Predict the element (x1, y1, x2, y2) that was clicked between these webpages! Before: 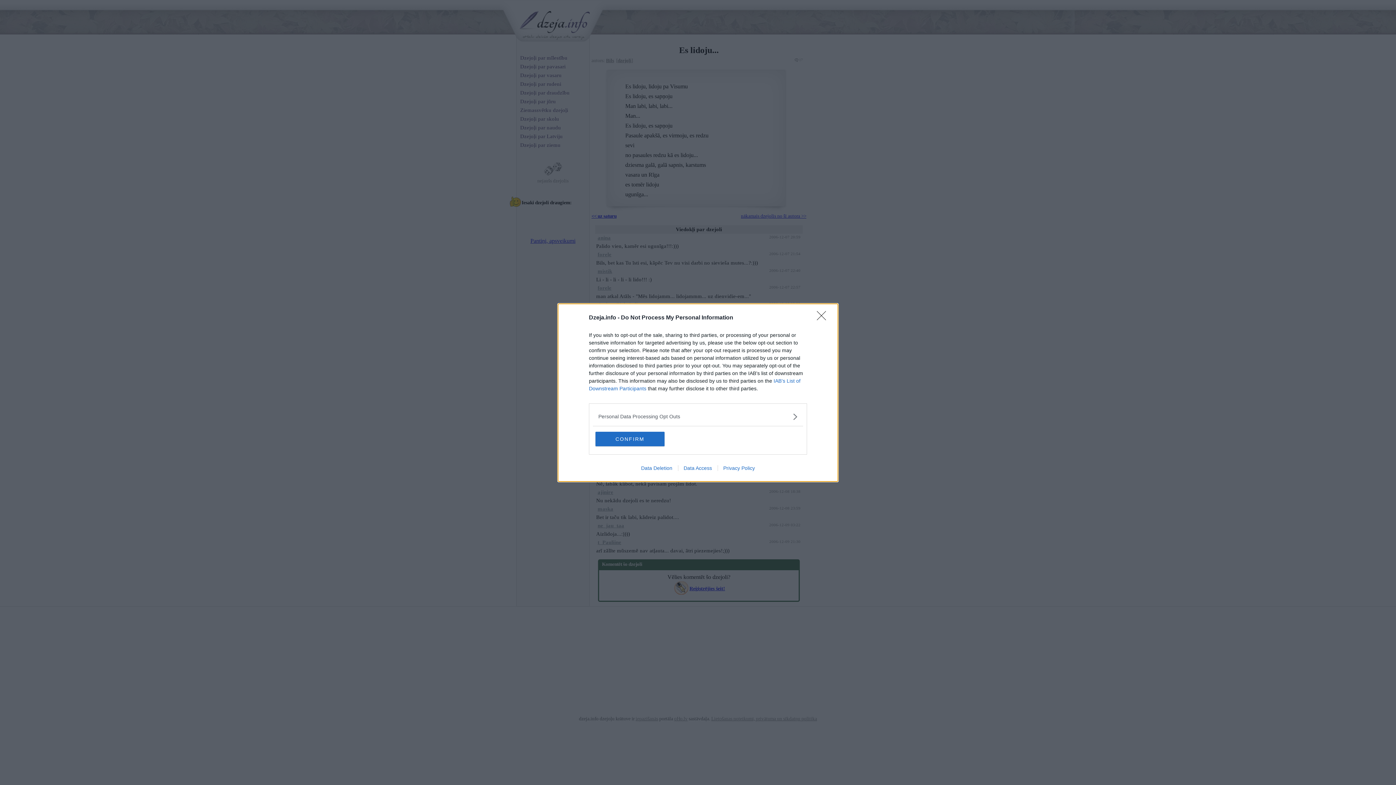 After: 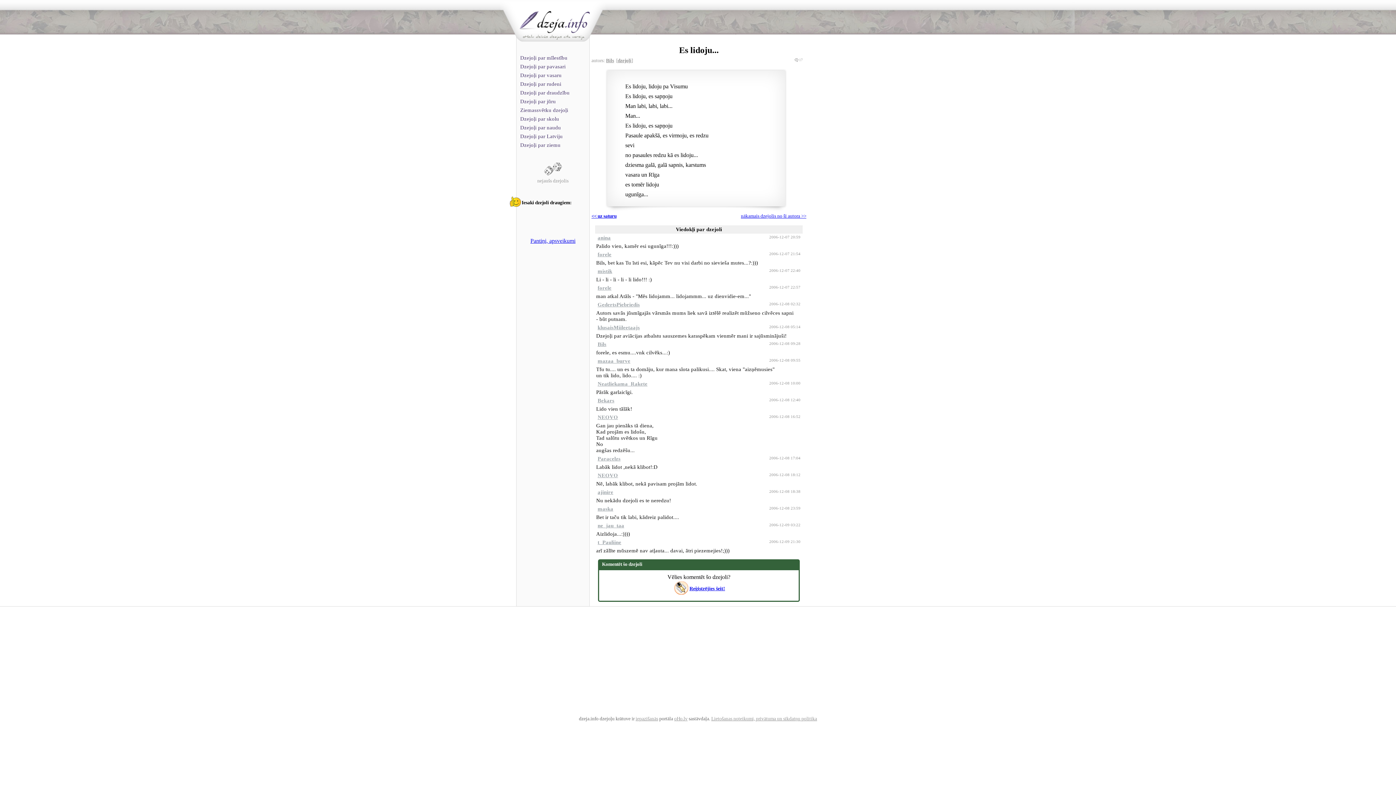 Action: label: CONFIRM bbox: (595, 431, 664, 446)